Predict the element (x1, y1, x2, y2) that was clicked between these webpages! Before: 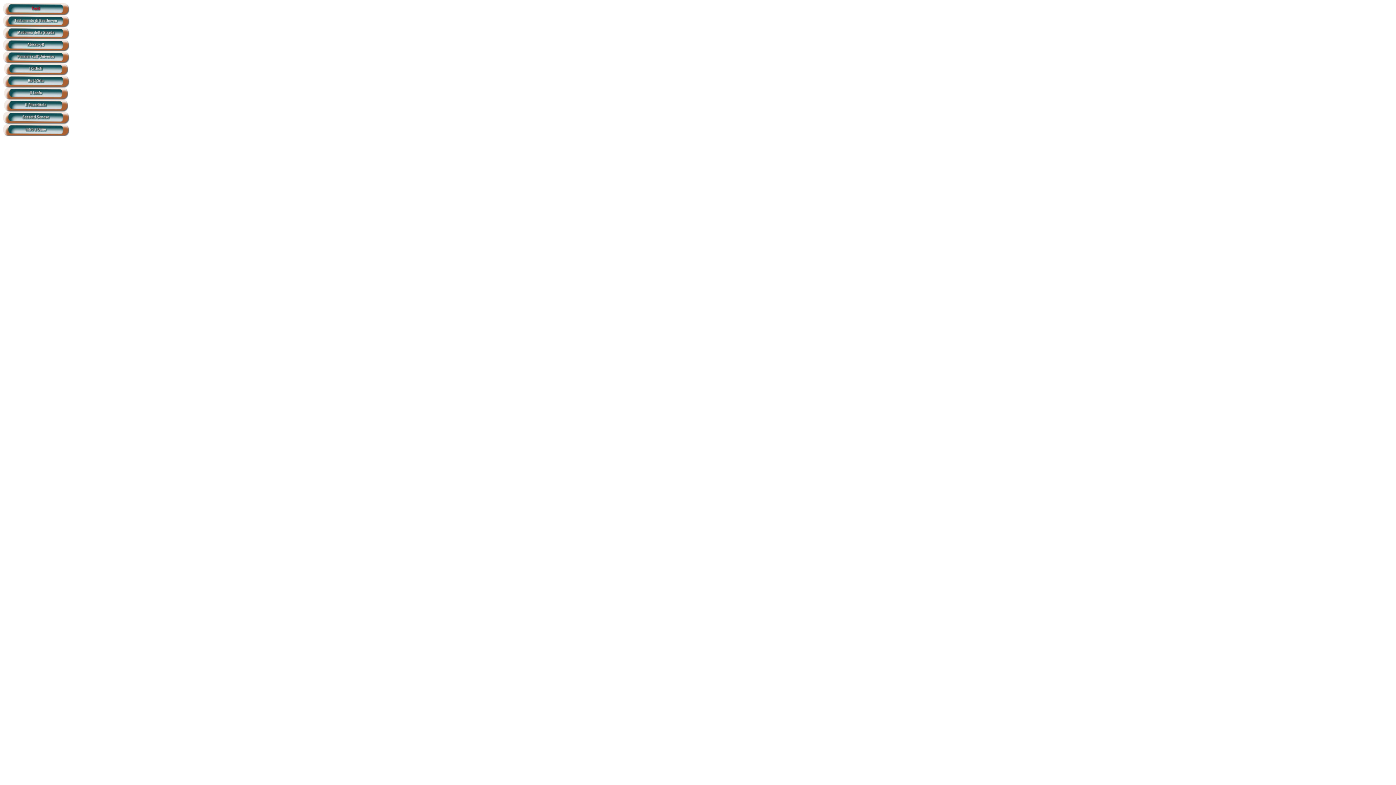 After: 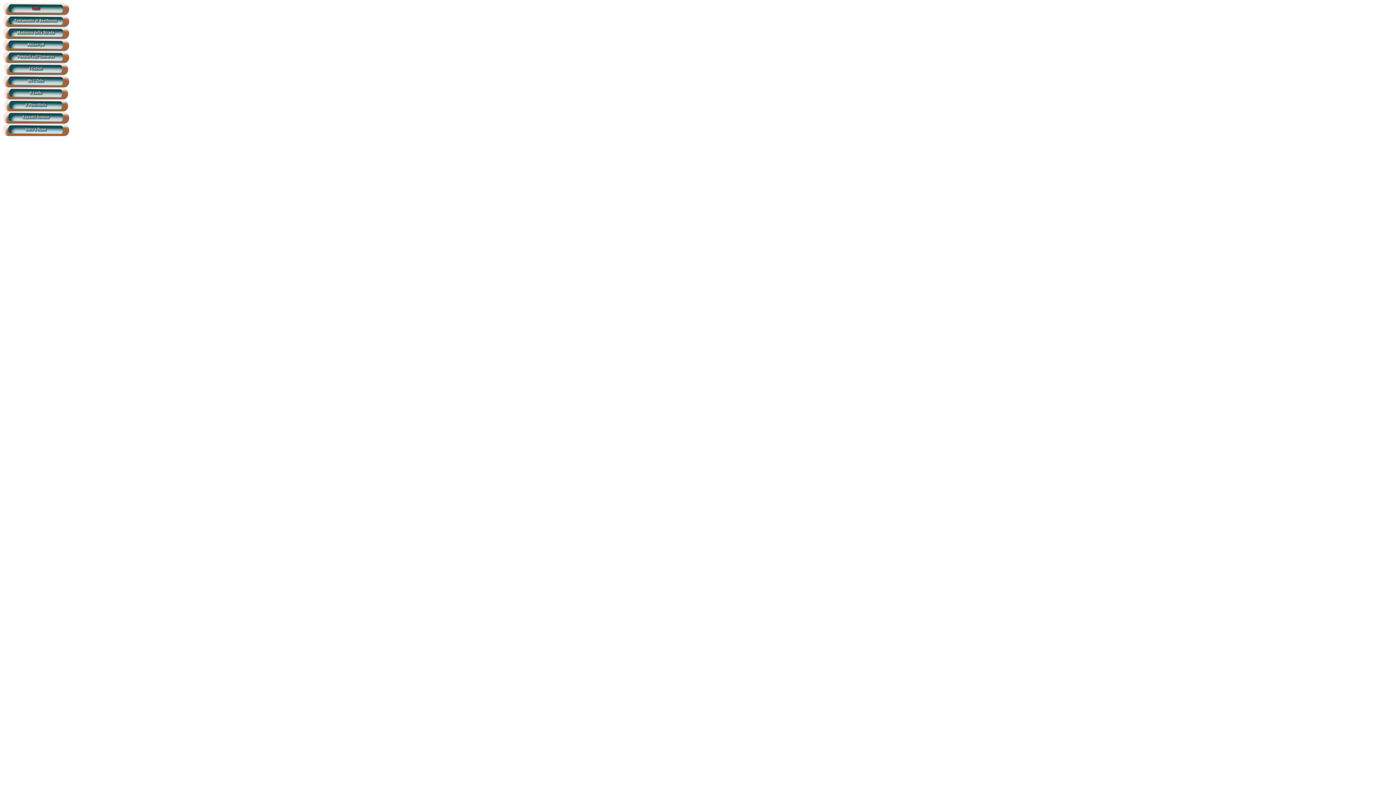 Action: bbox: (2, 46, 69, 52)